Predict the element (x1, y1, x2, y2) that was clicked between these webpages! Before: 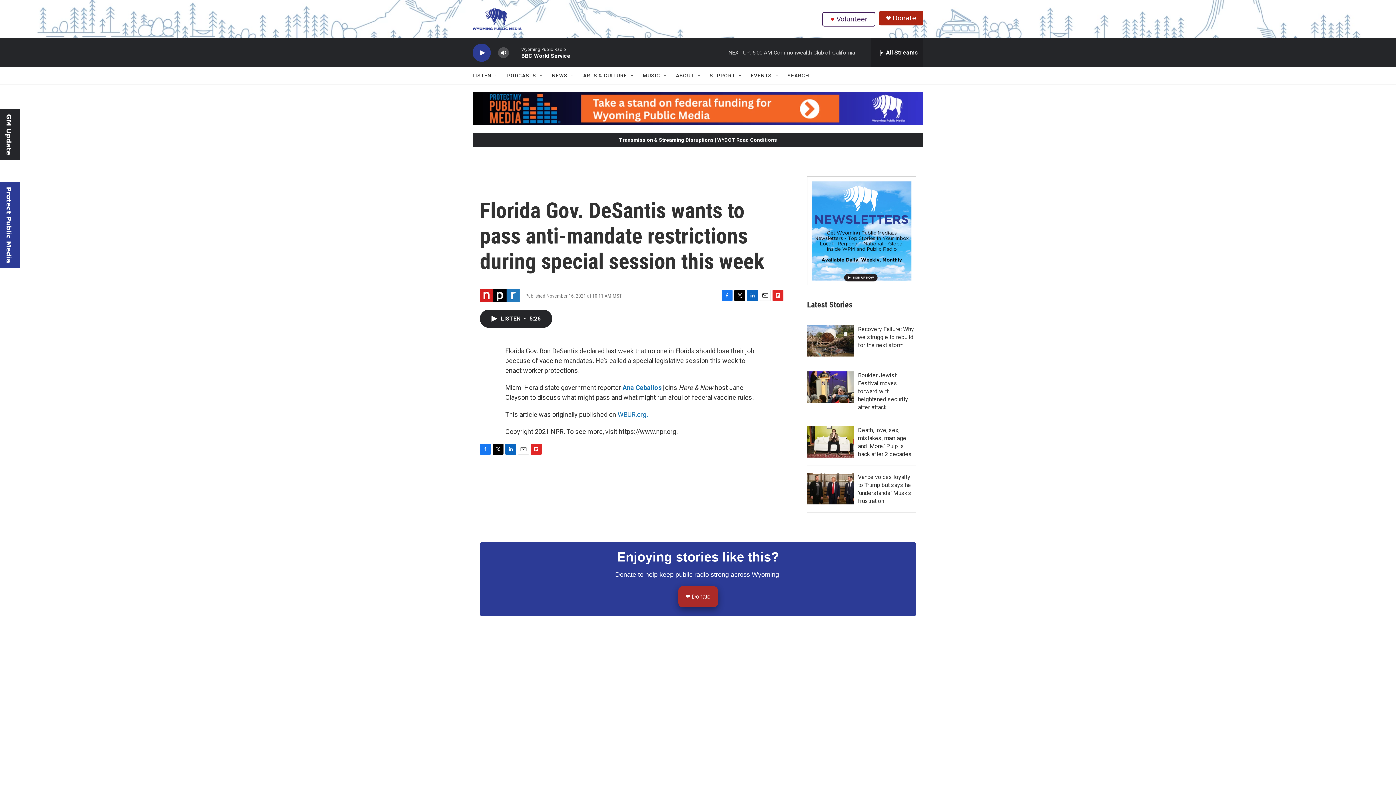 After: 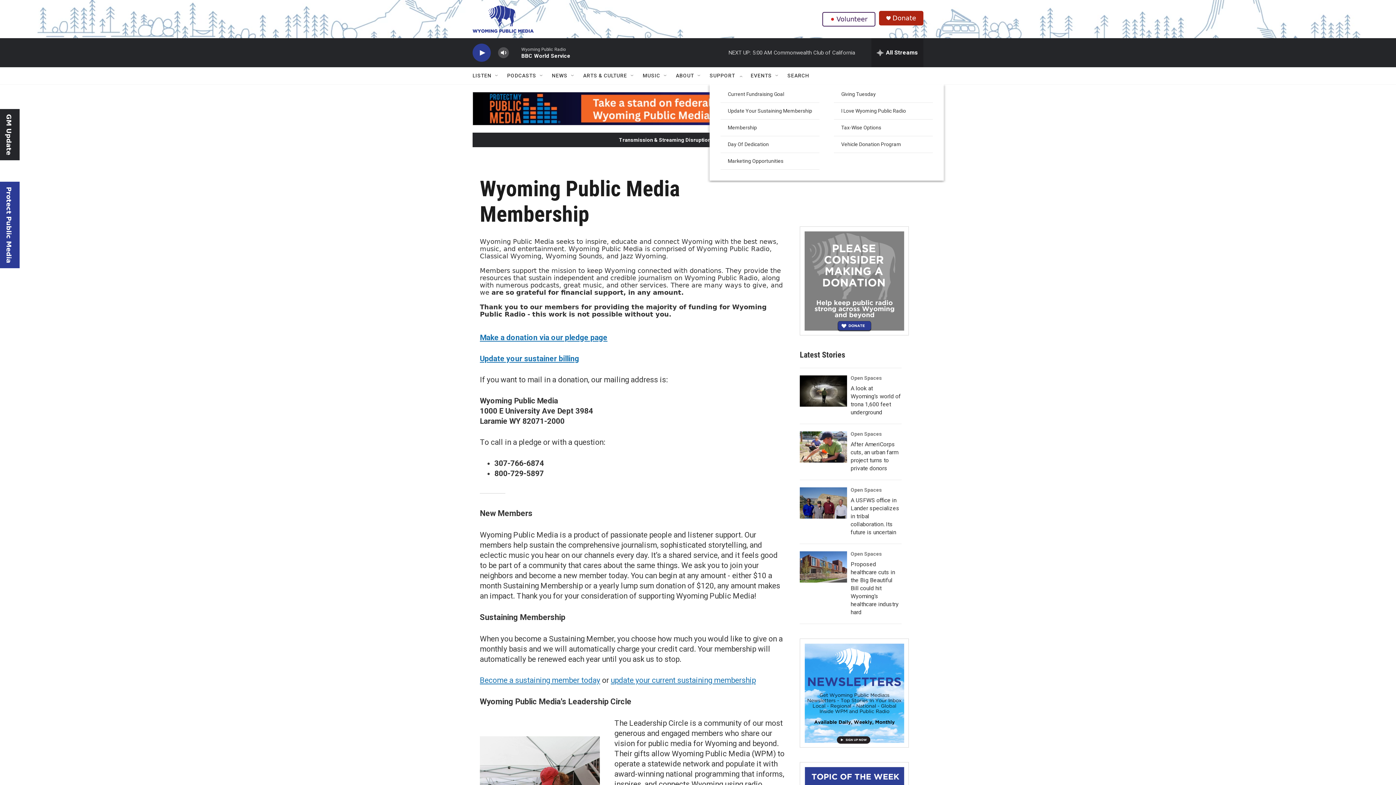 Action: label: SUPPORT bbox: (709, 67, 735, 84)